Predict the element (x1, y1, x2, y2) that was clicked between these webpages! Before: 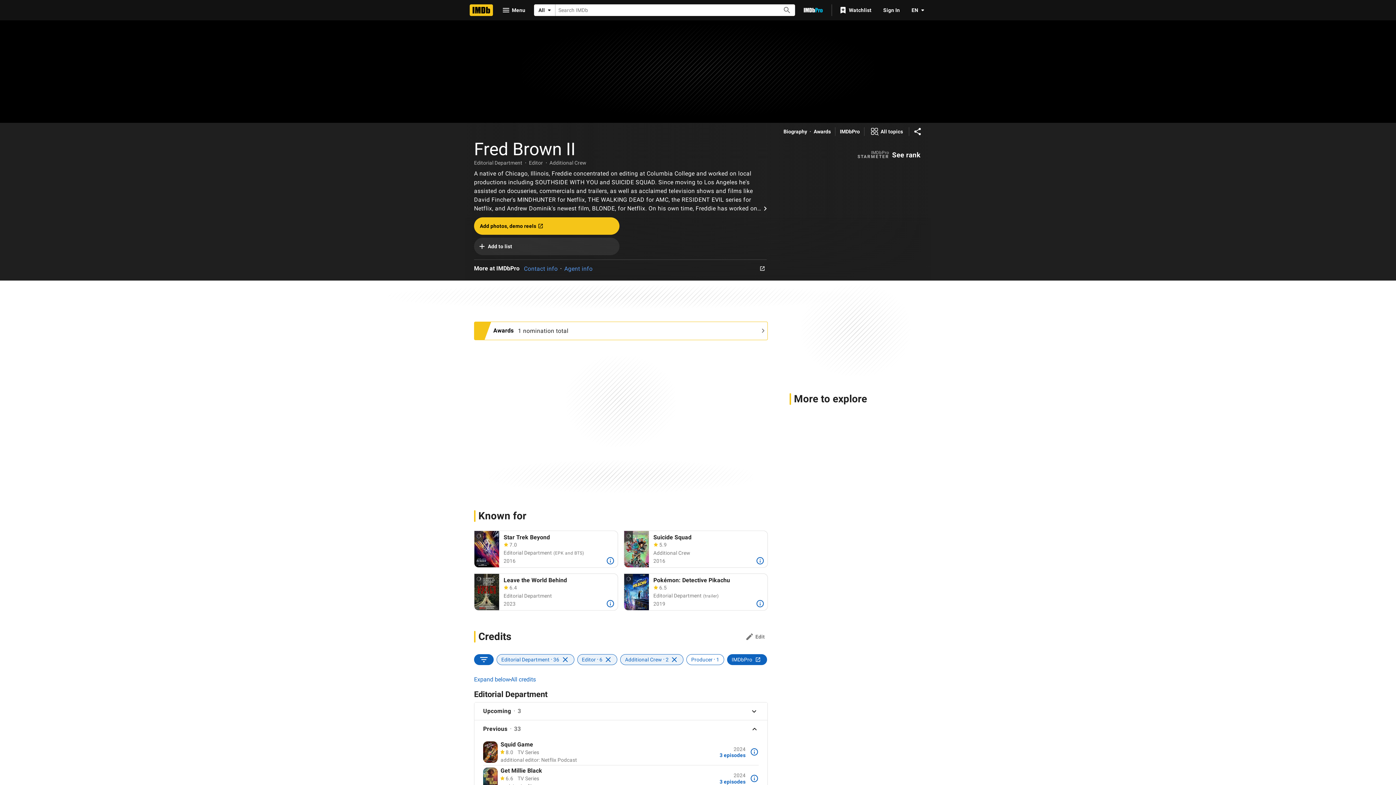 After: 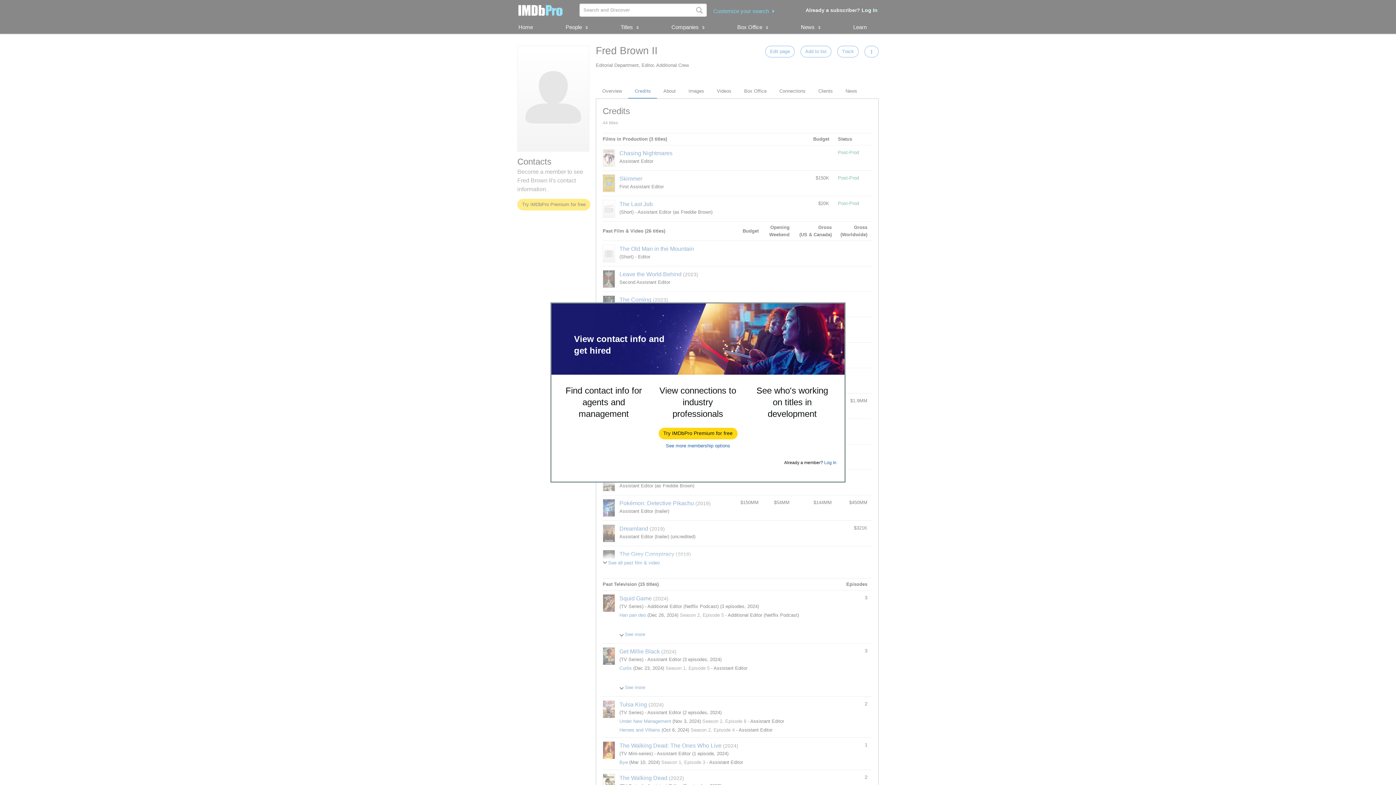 Action: bbox: (727, 654, 767, 665) label: IMDbPro